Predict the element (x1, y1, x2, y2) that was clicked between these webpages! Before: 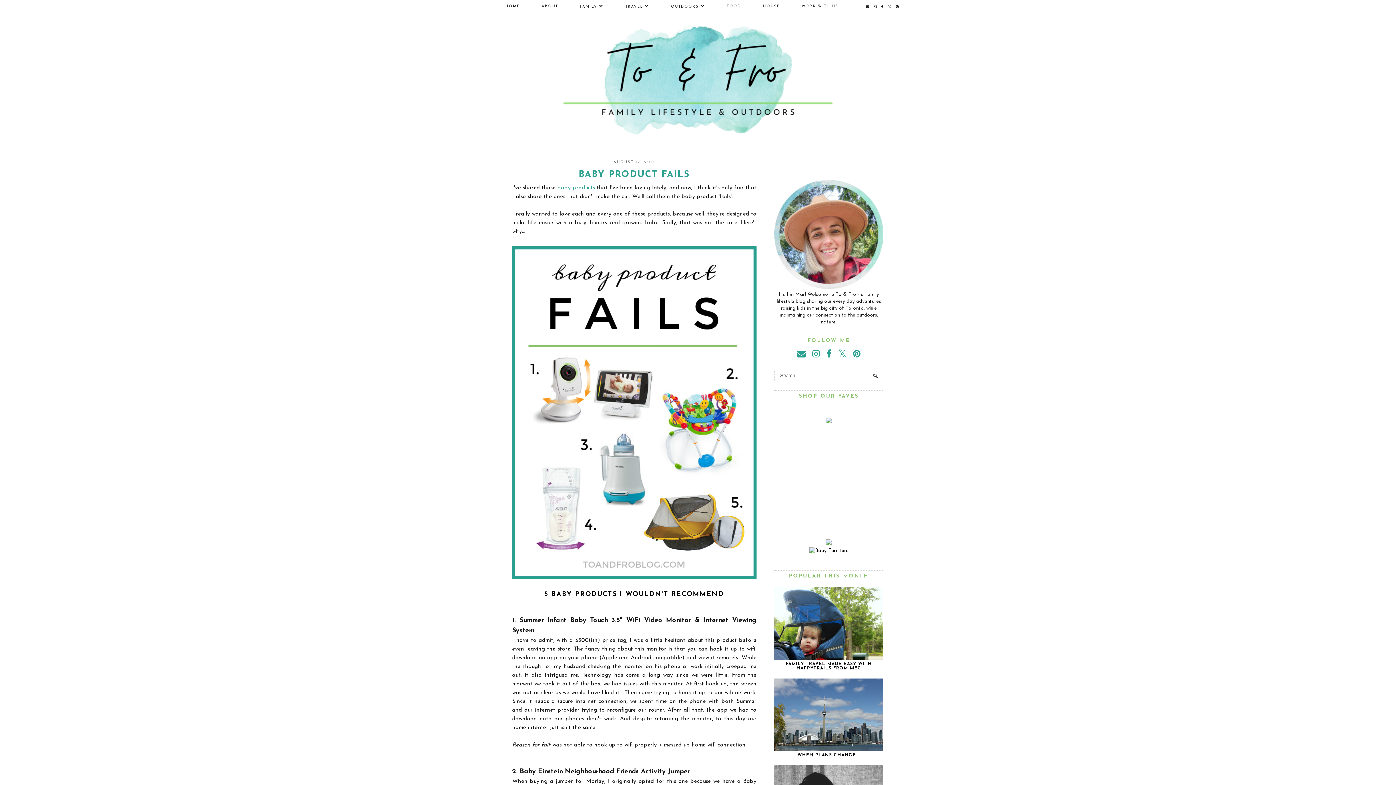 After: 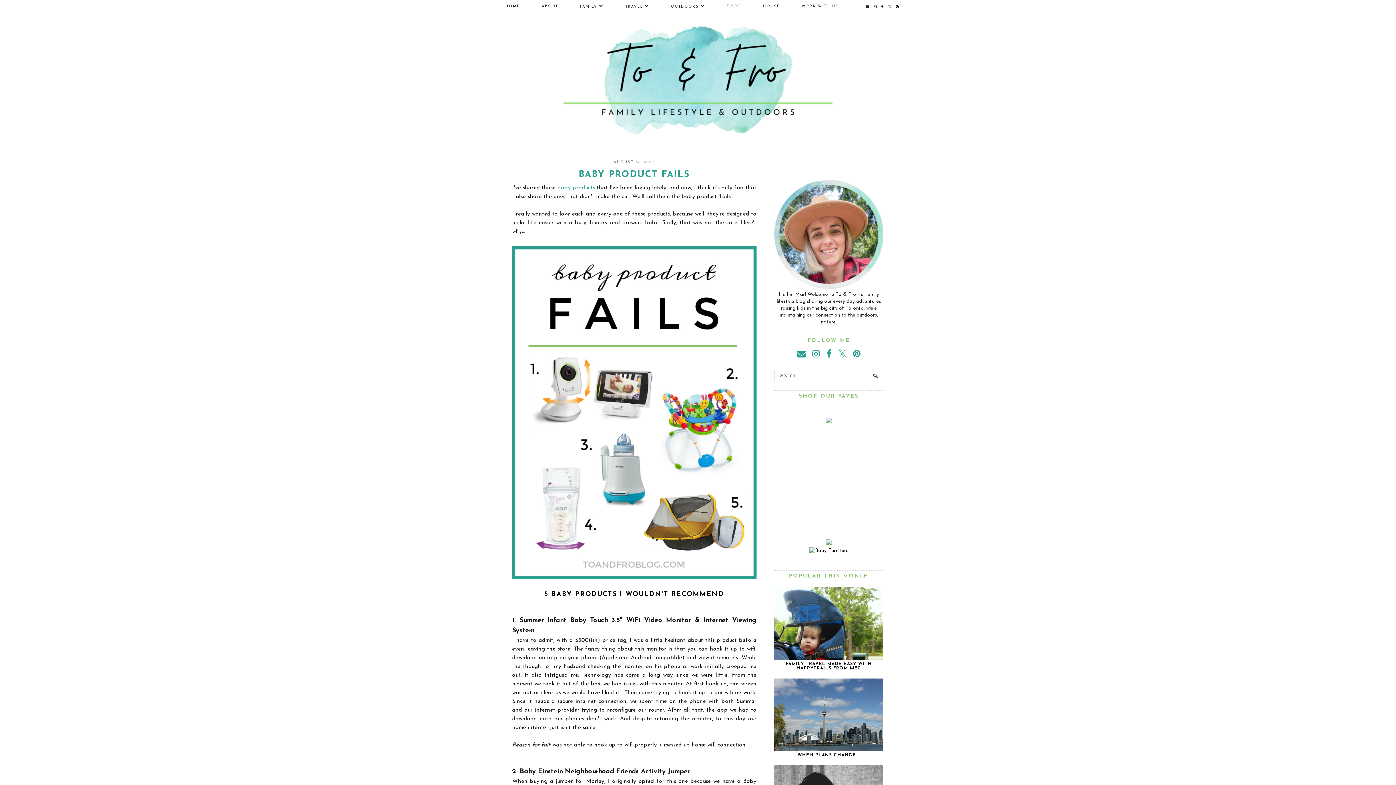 Action: bbox: (797, 350, 806, 359)